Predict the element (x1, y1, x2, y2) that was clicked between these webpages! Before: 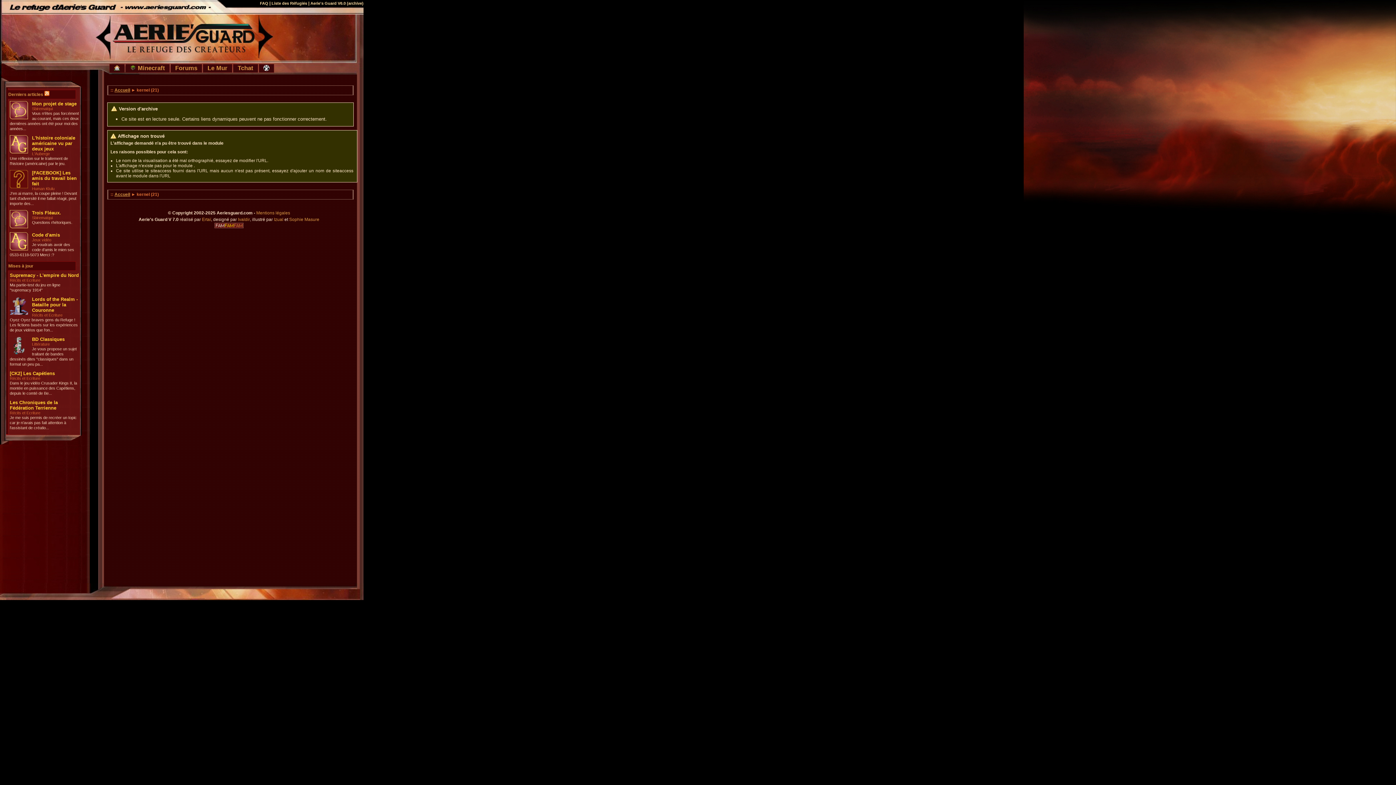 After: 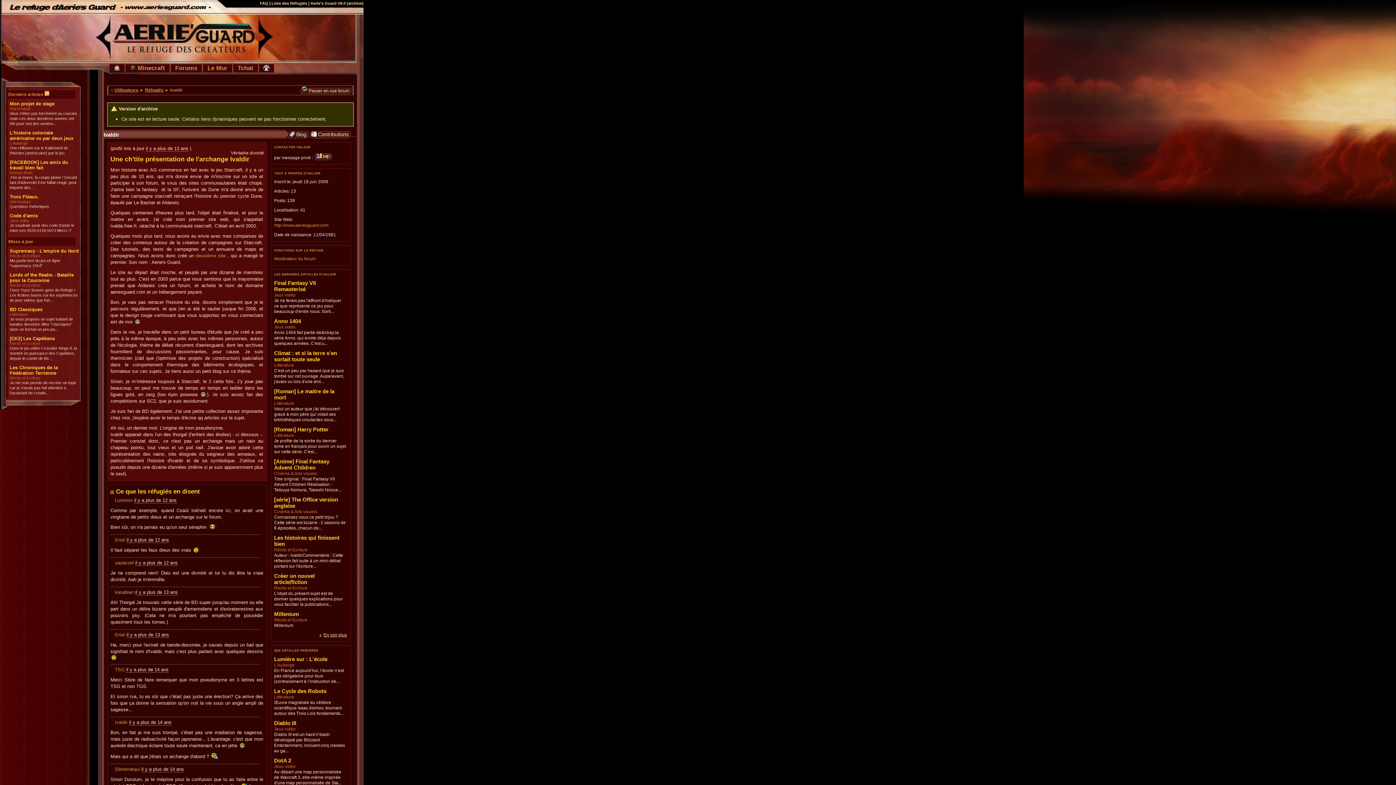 Action: label: Ivaldir bbox: (238, 217, 250, 222)